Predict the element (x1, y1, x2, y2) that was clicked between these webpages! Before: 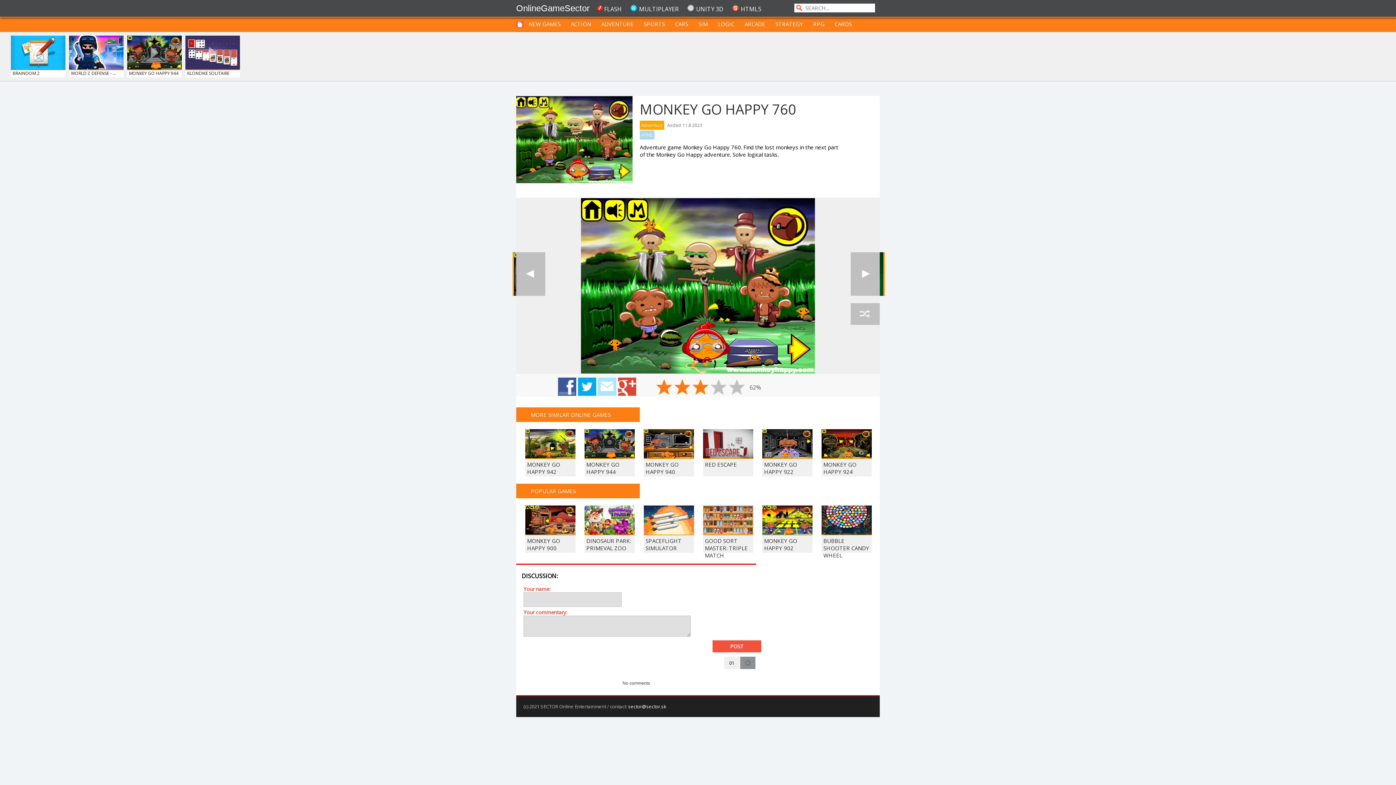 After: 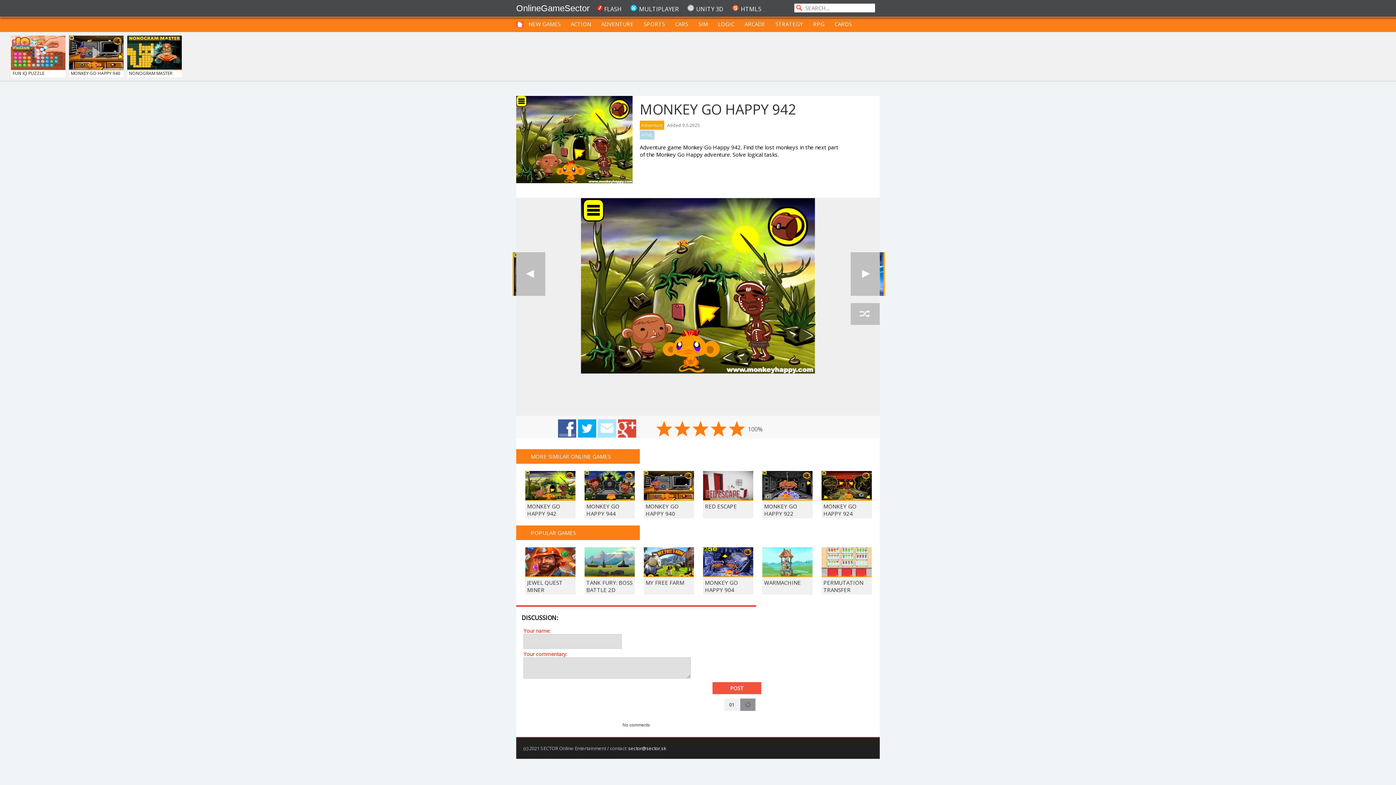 Action: bbox: (525, 455, 575, 460)